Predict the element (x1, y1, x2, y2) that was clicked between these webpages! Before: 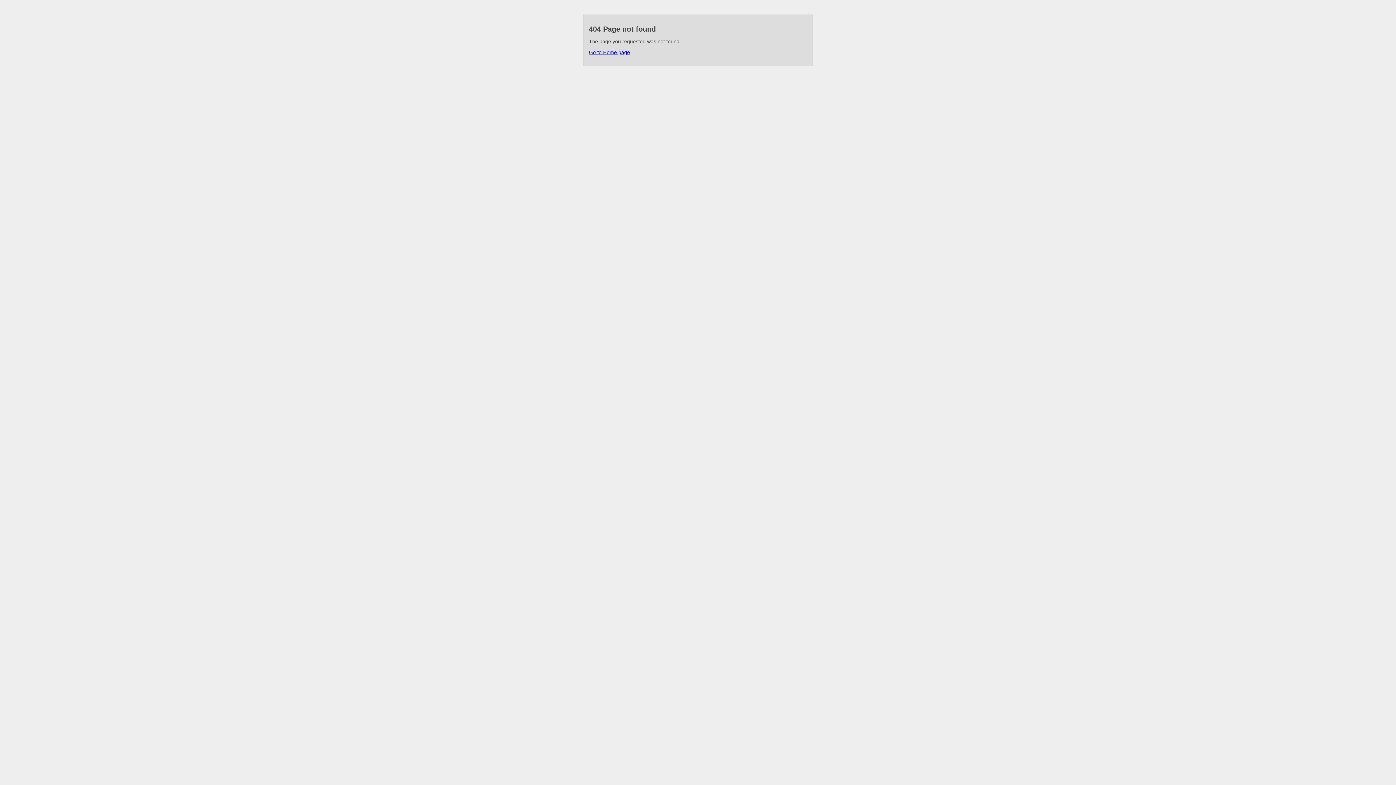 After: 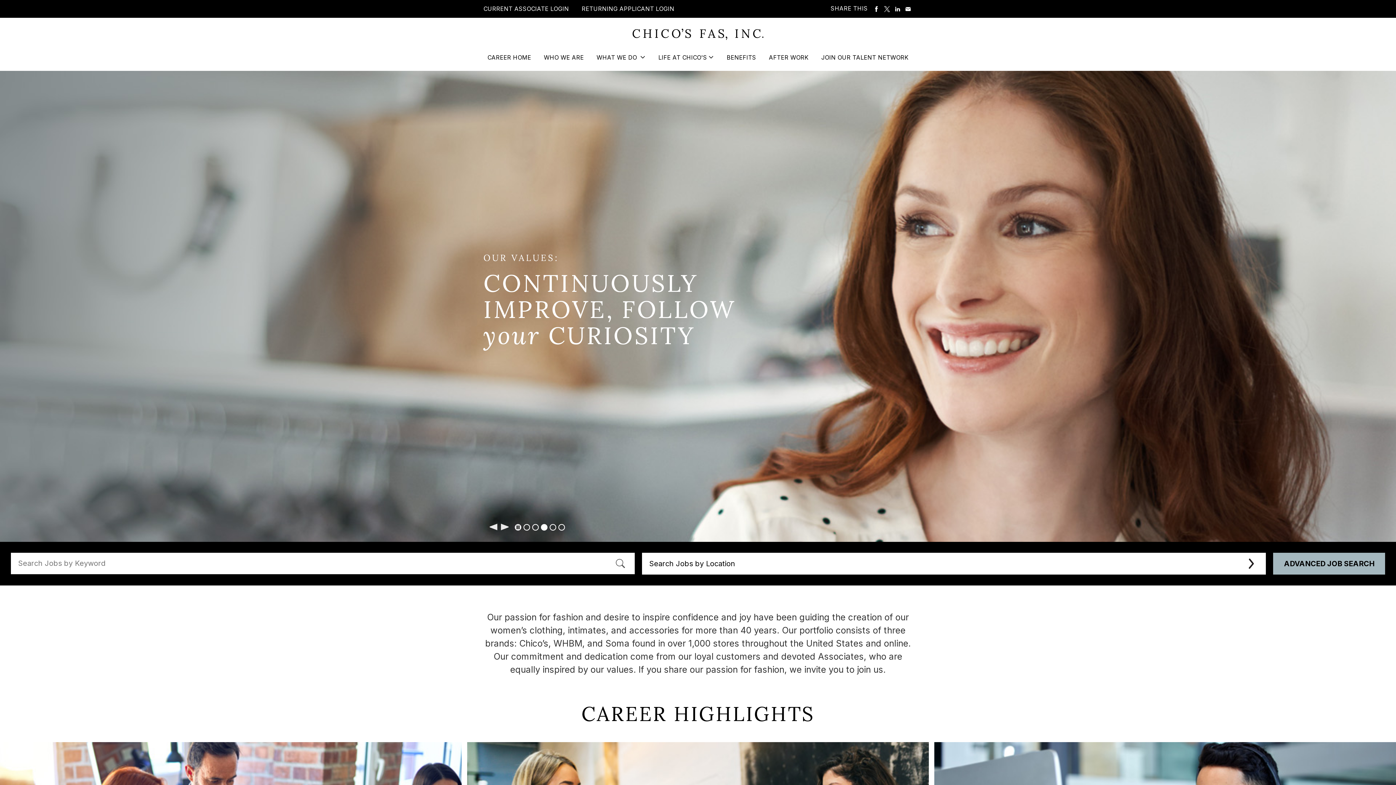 Action: label: Go to Home page bbox: (589, 49, 630, 55)